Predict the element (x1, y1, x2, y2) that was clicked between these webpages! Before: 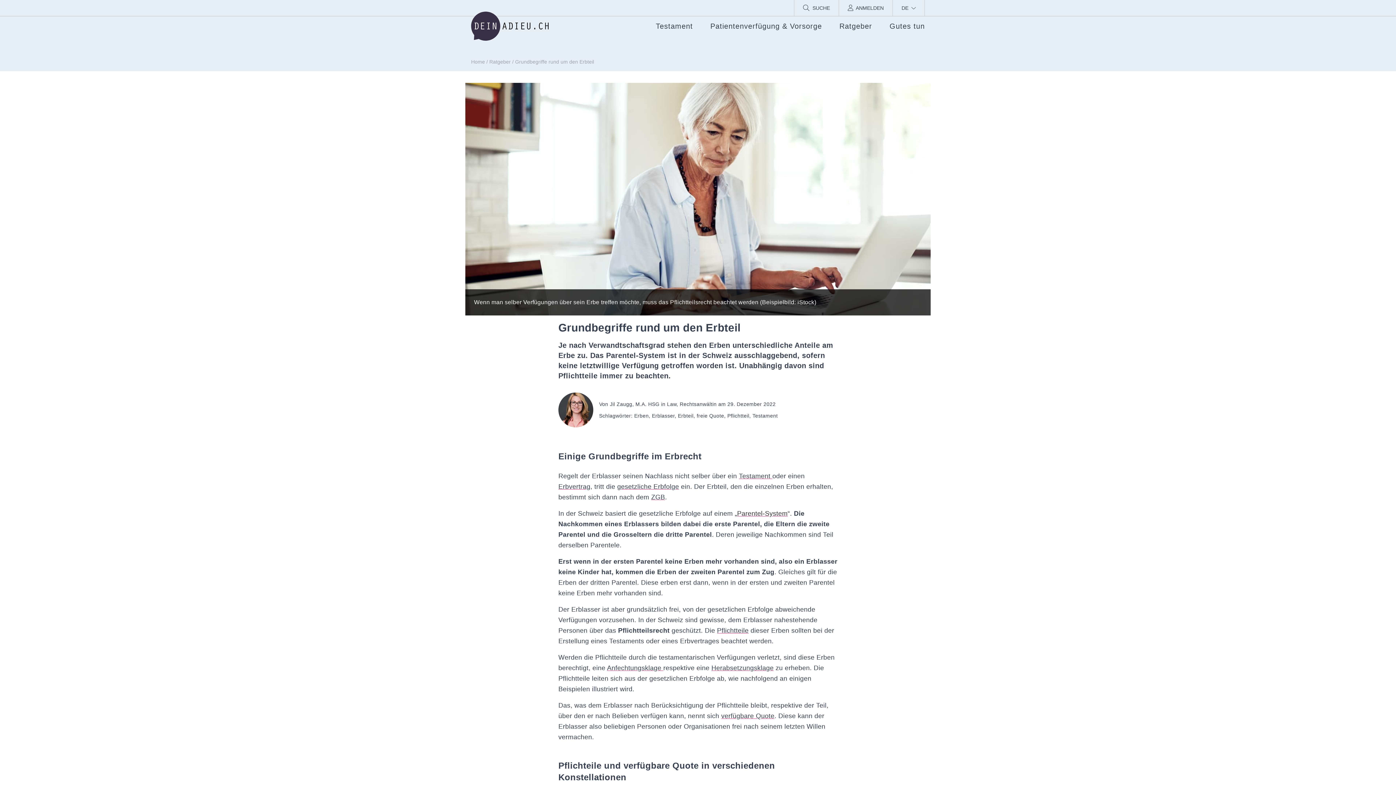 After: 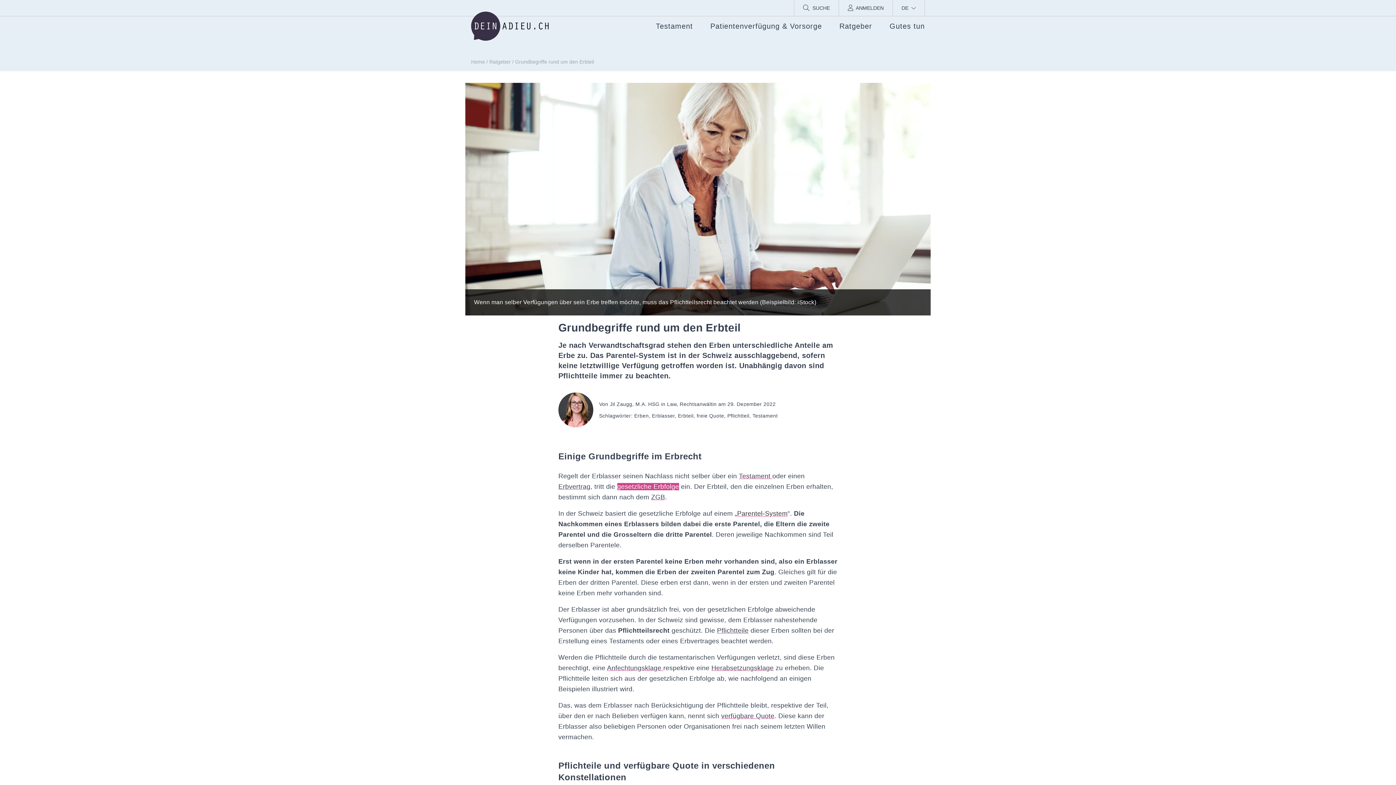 Action: bbox: (617, 483, 679, 490) label: gesetzliche Erbfolge